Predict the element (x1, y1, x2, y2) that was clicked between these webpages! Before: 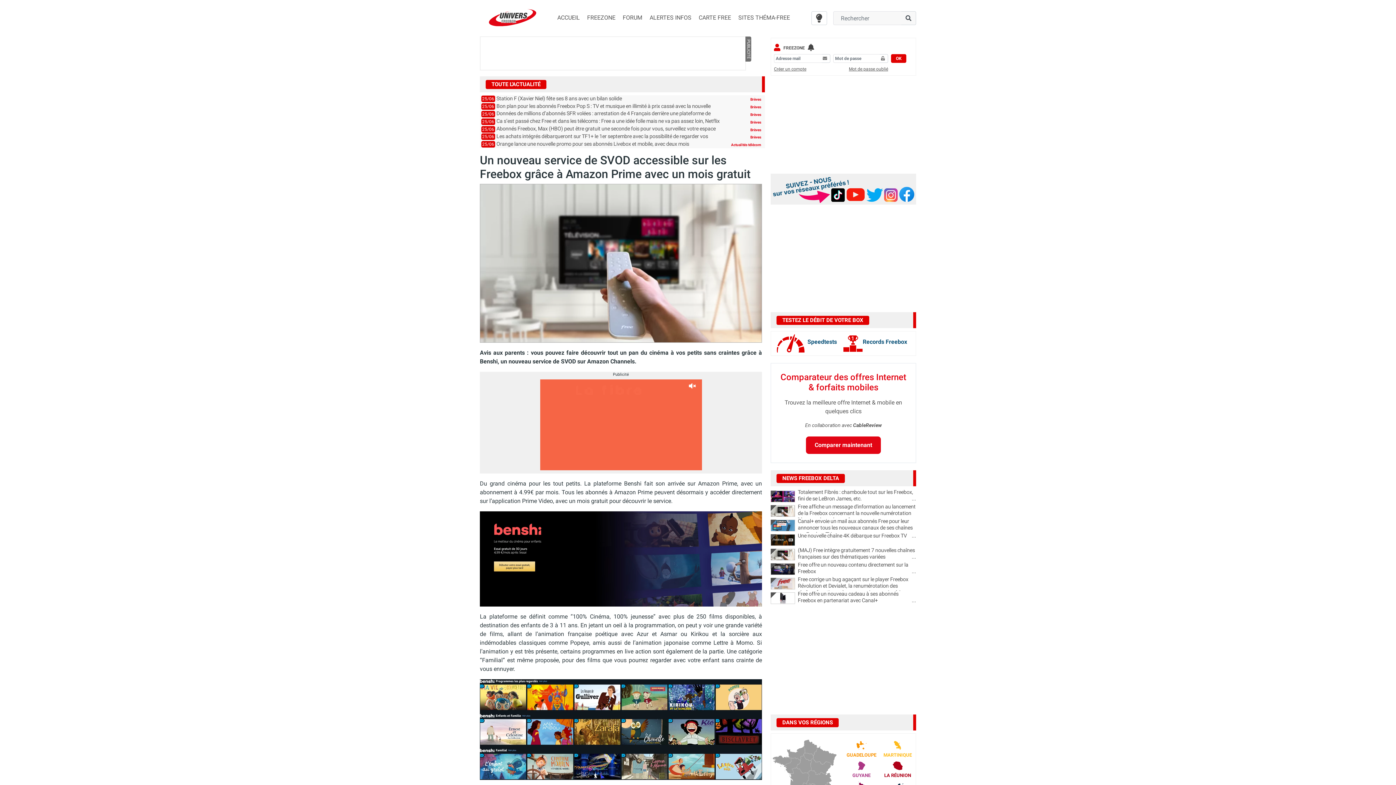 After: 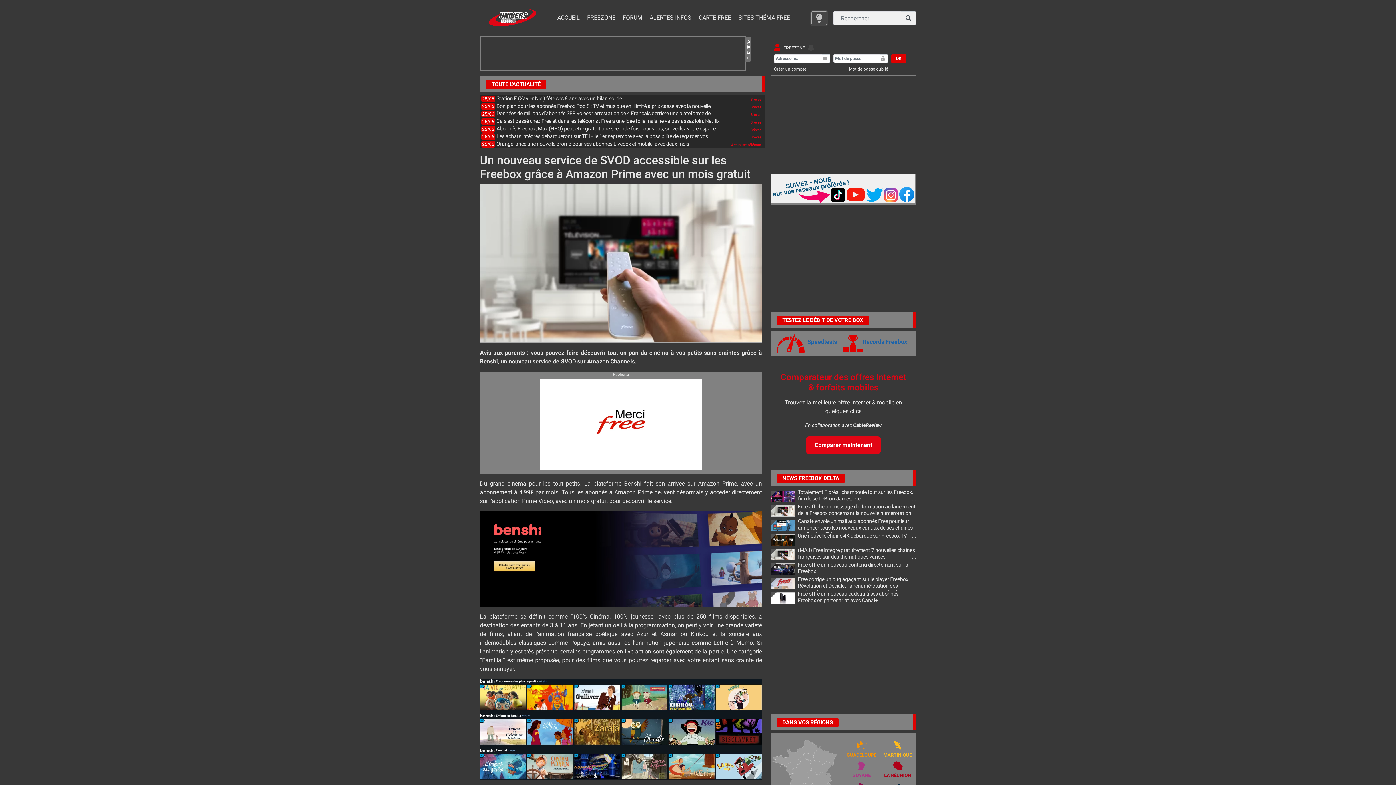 Action: bbox: (811, 11, 827, 25)